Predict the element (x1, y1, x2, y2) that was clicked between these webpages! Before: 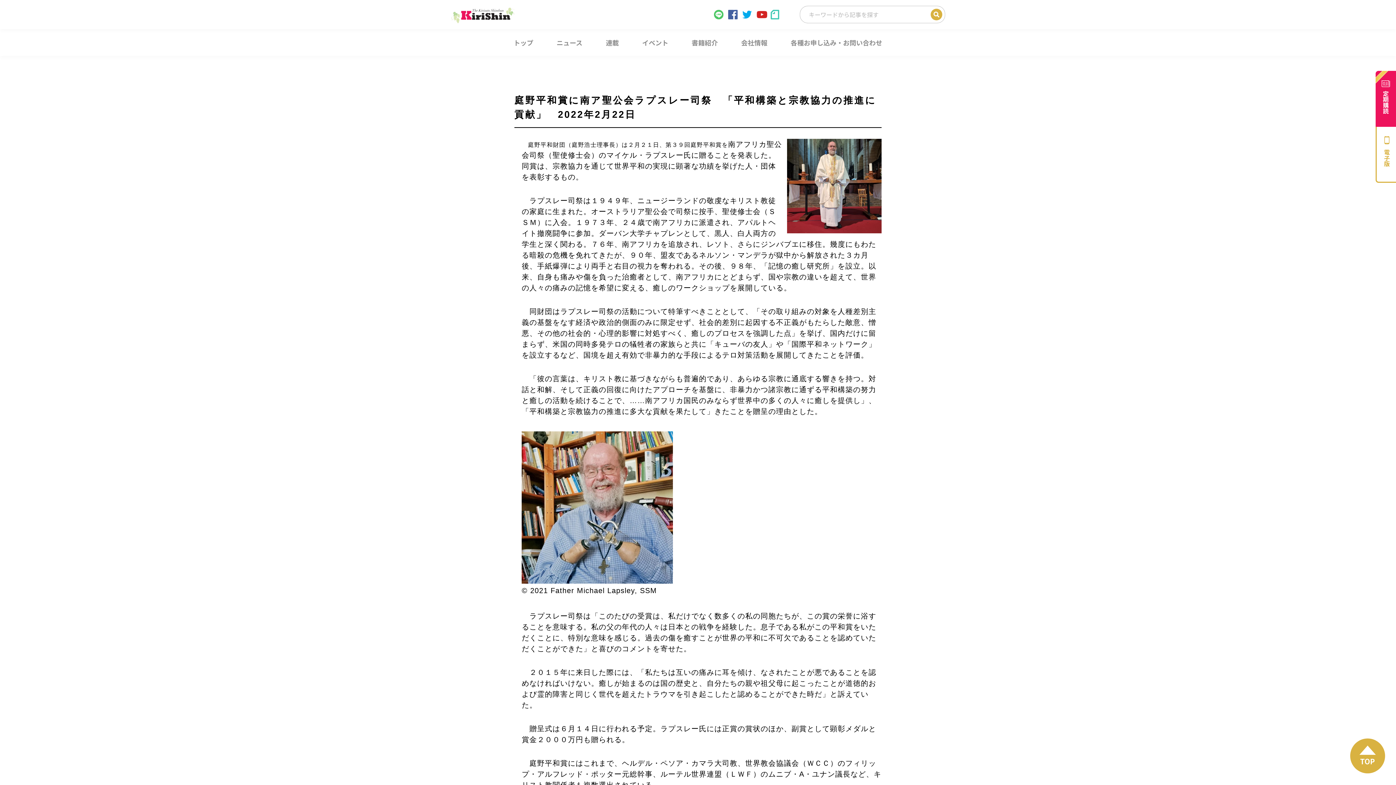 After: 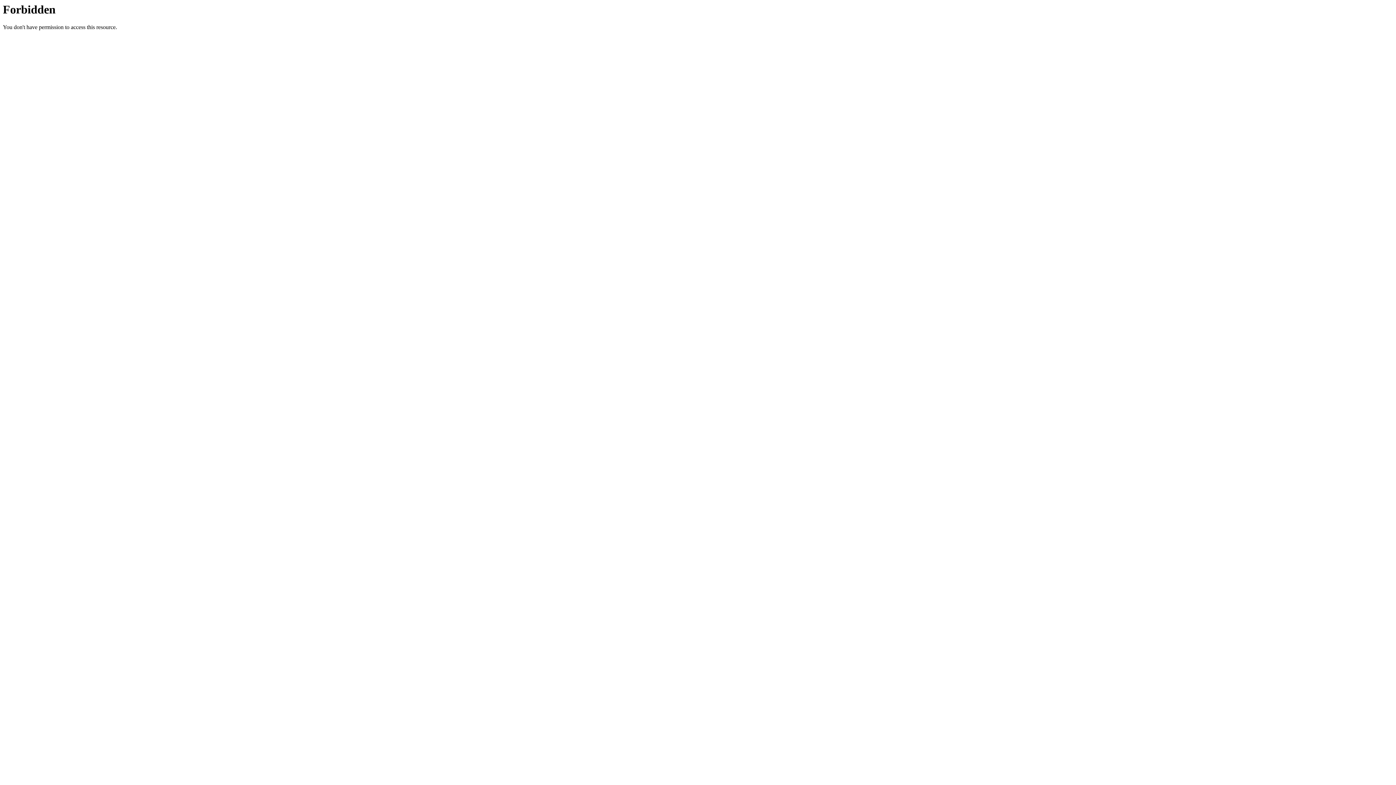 Action: label: 各種お申し込み・お問い合わせ bbox: (790, 29, 882, 56)